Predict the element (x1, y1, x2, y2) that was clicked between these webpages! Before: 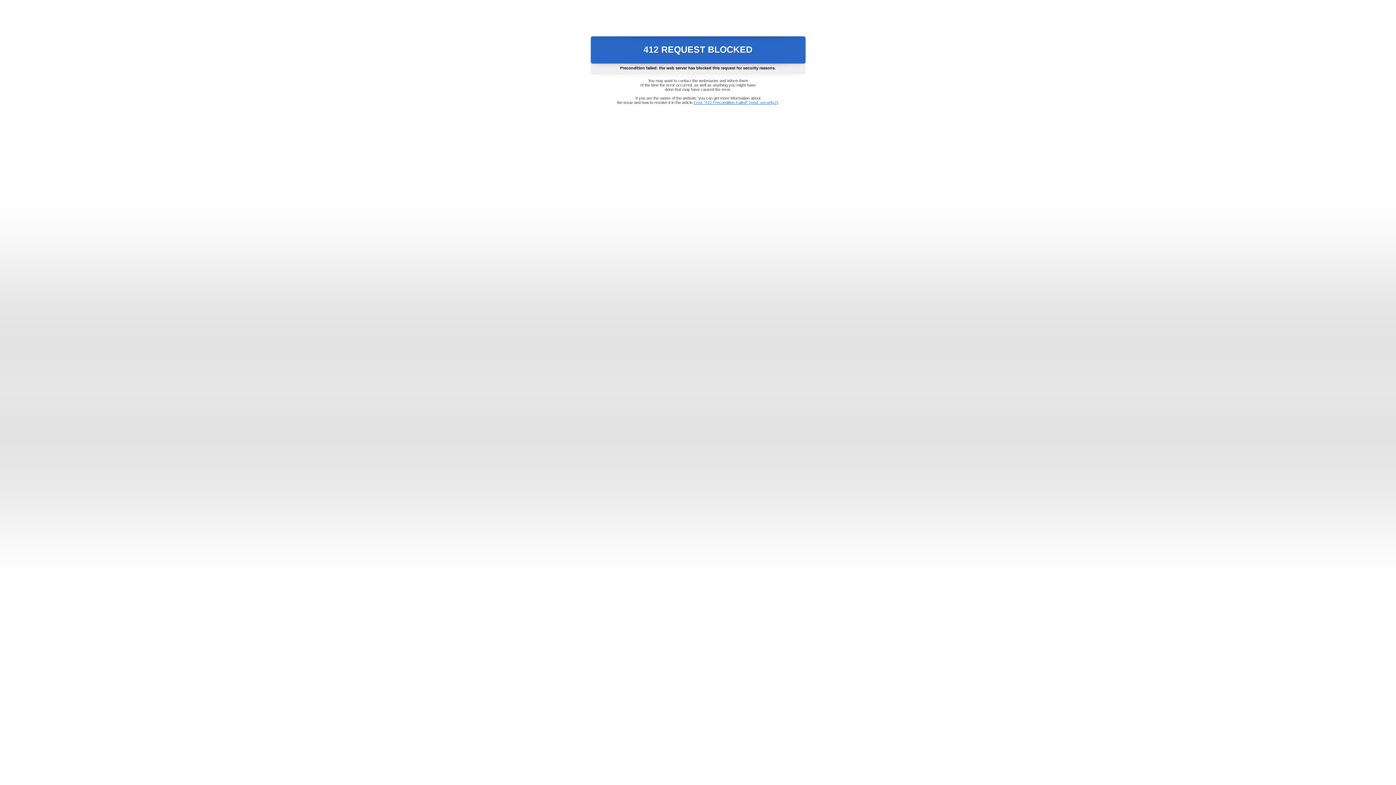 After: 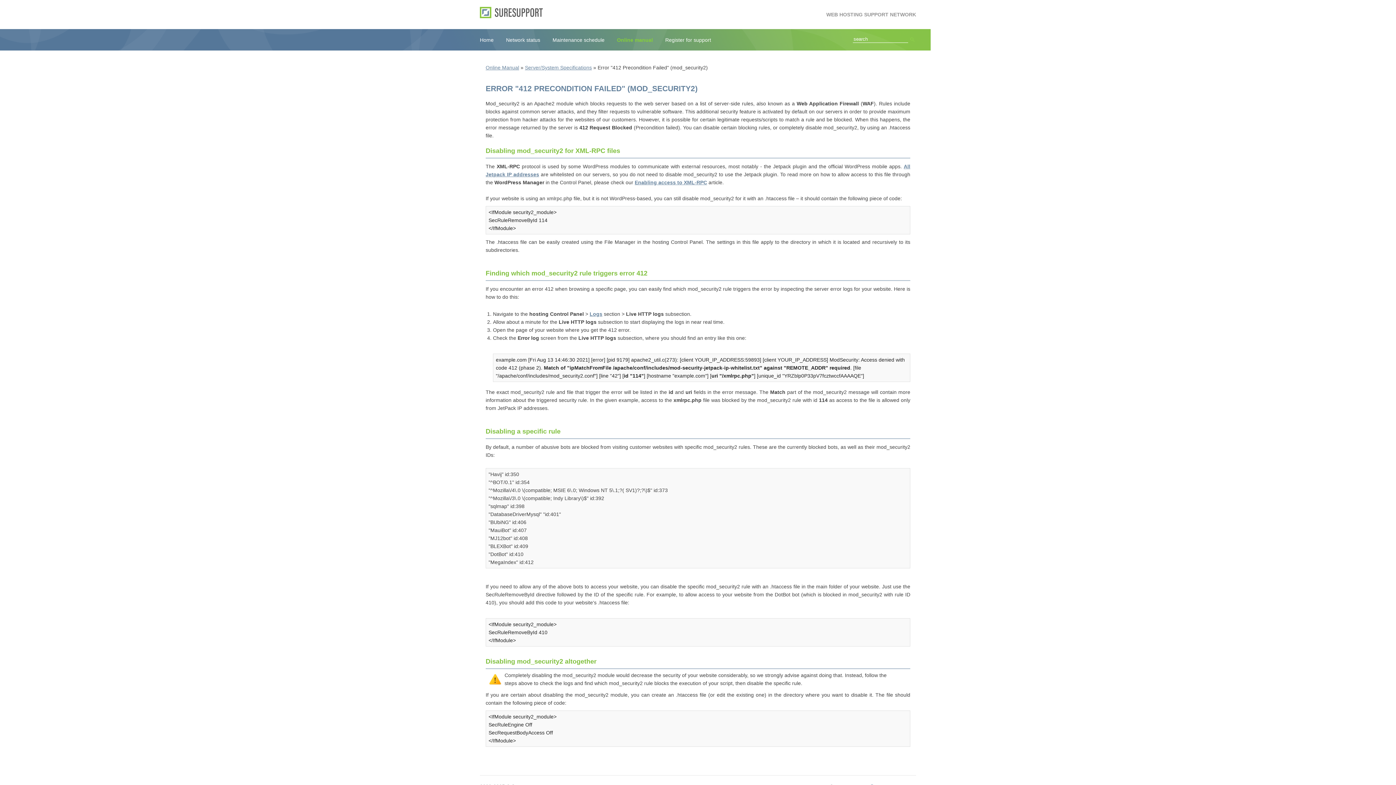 Action: label: Error "412 Precondition Failed" (mod_security2) bbox: (693, 100, 778, 104)